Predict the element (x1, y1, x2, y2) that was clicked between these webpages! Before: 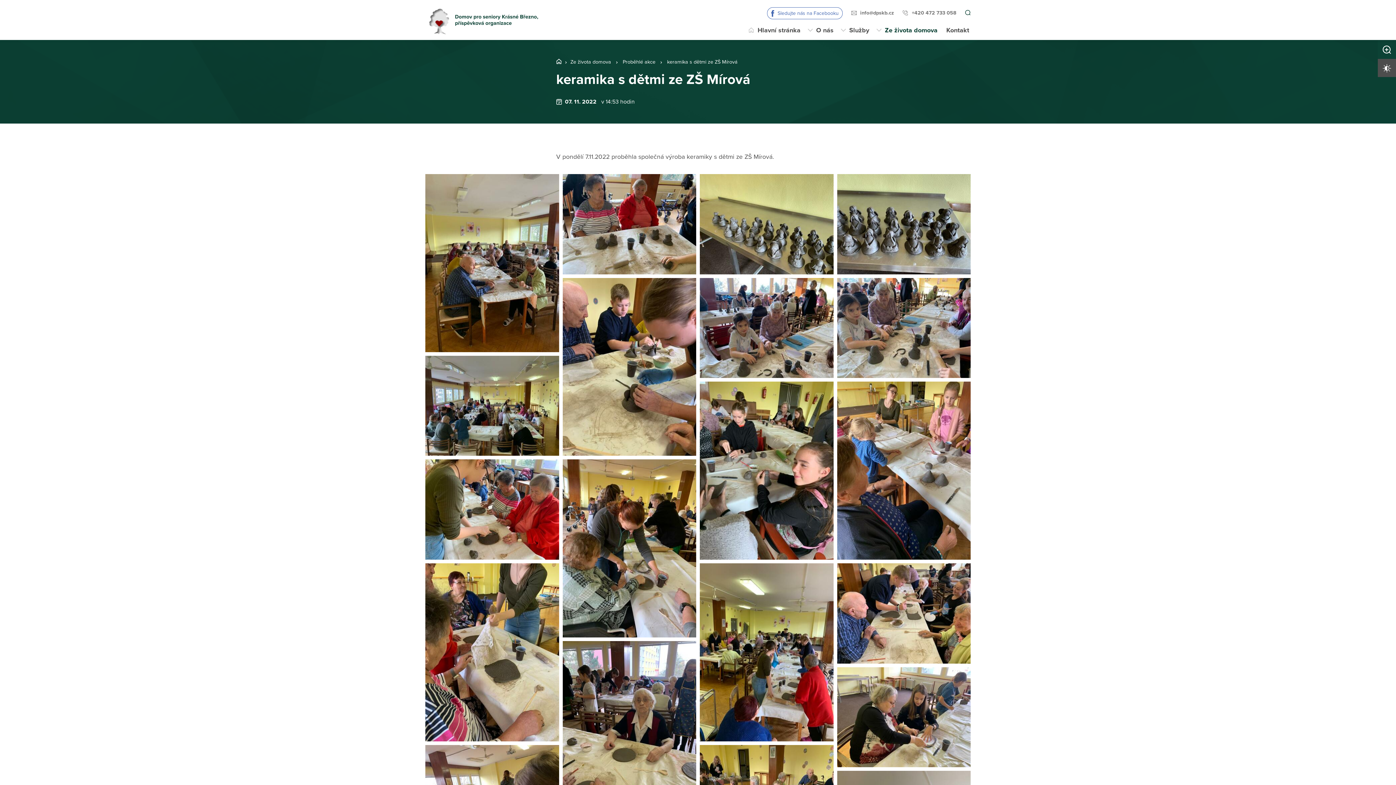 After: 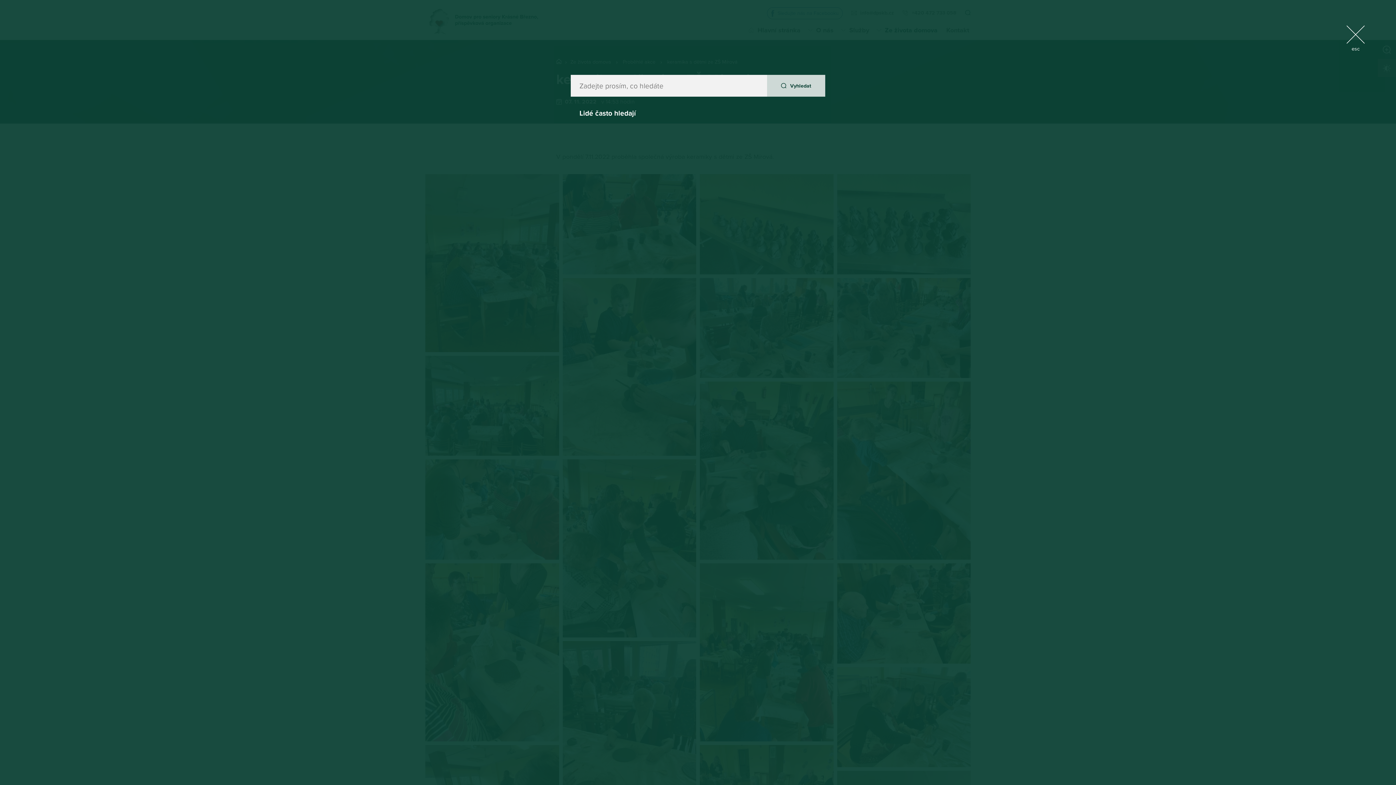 Action: bbox: (965, 10, 970, 16)